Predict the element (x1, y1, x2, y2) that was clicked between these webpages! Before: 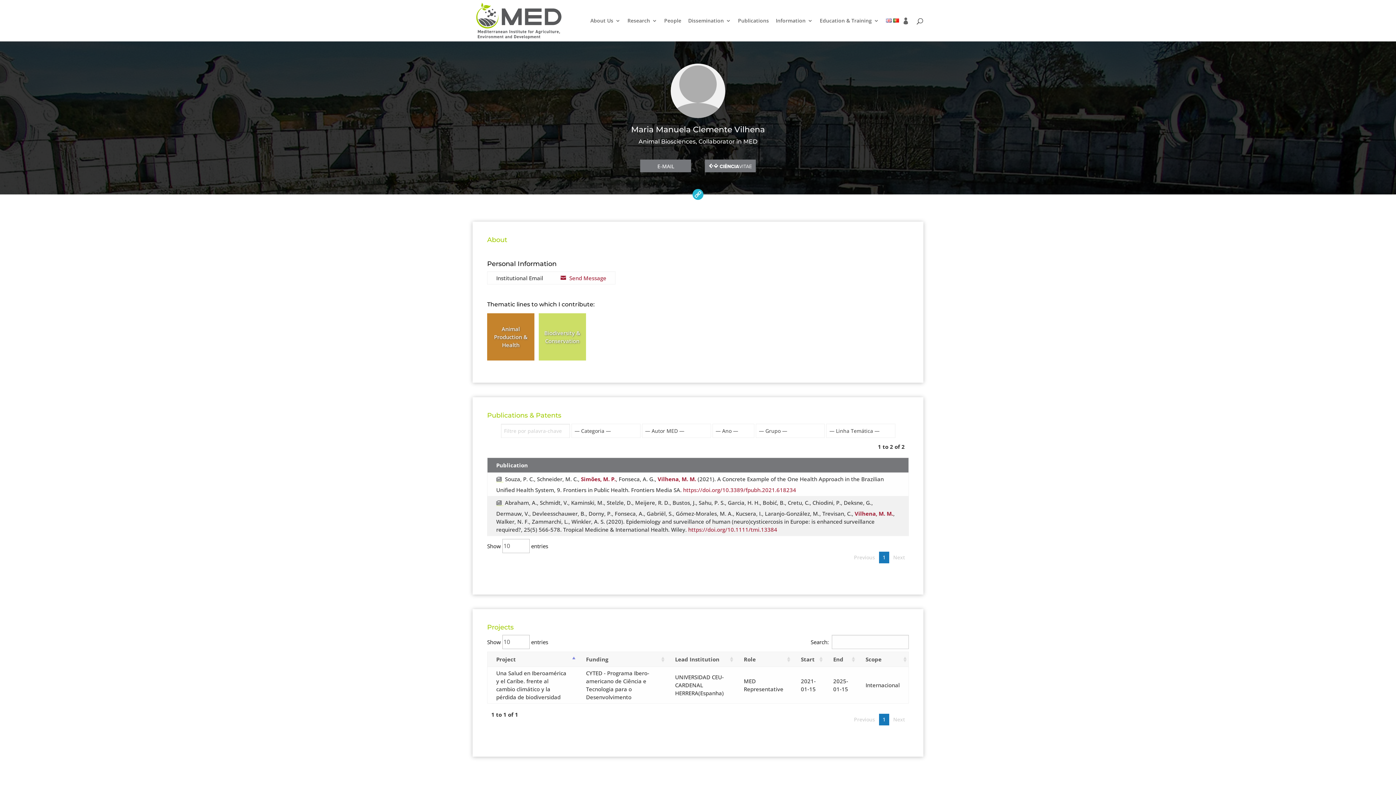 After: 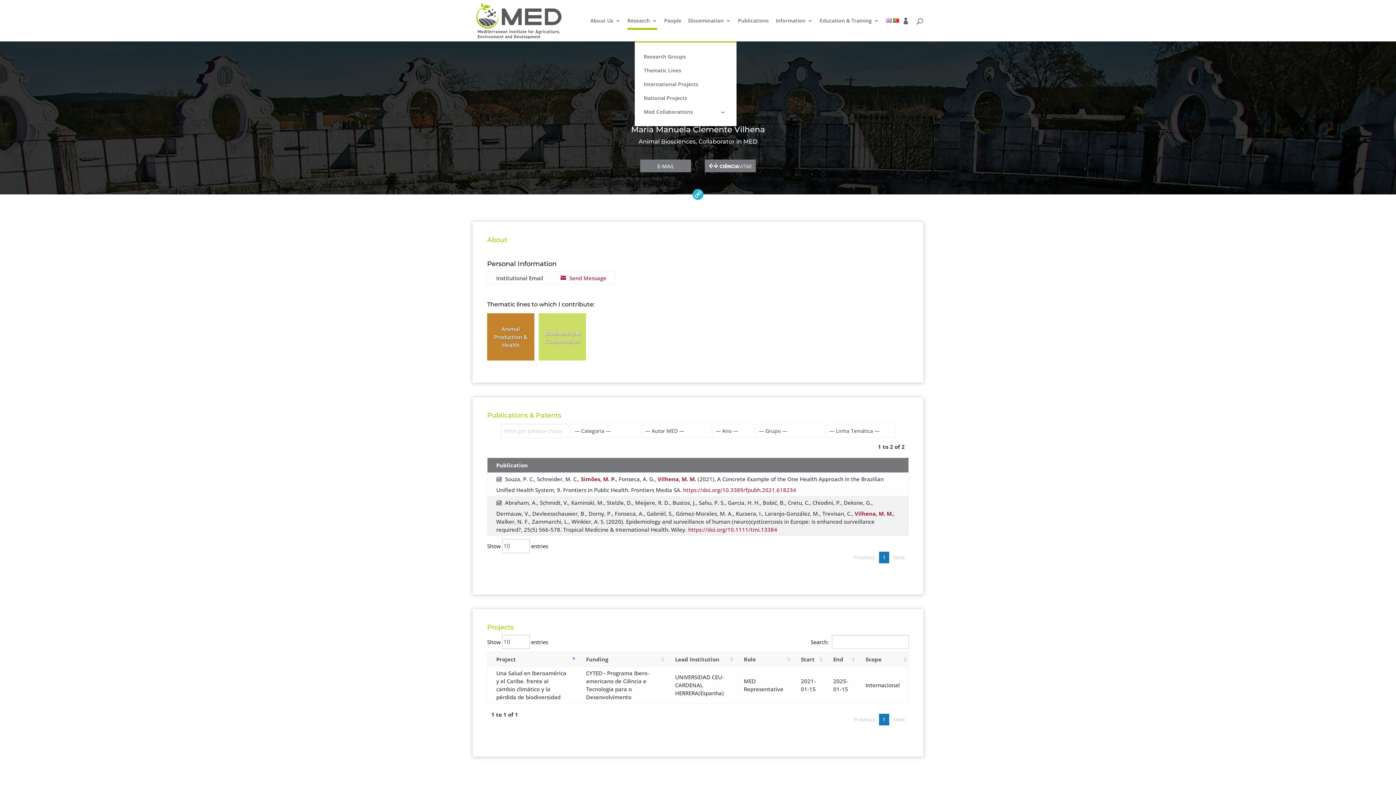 Action: label: Research bbox: (627, 18, 657, 41)